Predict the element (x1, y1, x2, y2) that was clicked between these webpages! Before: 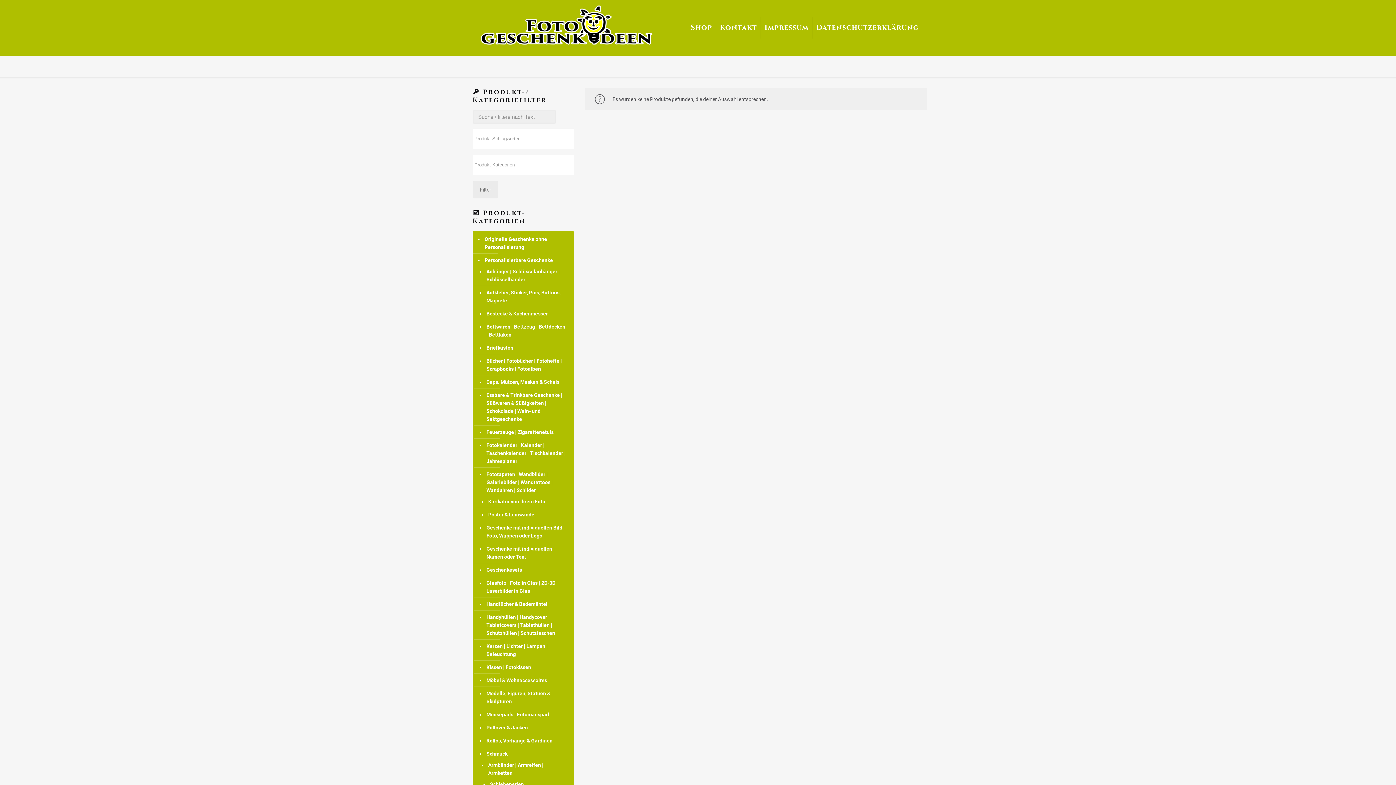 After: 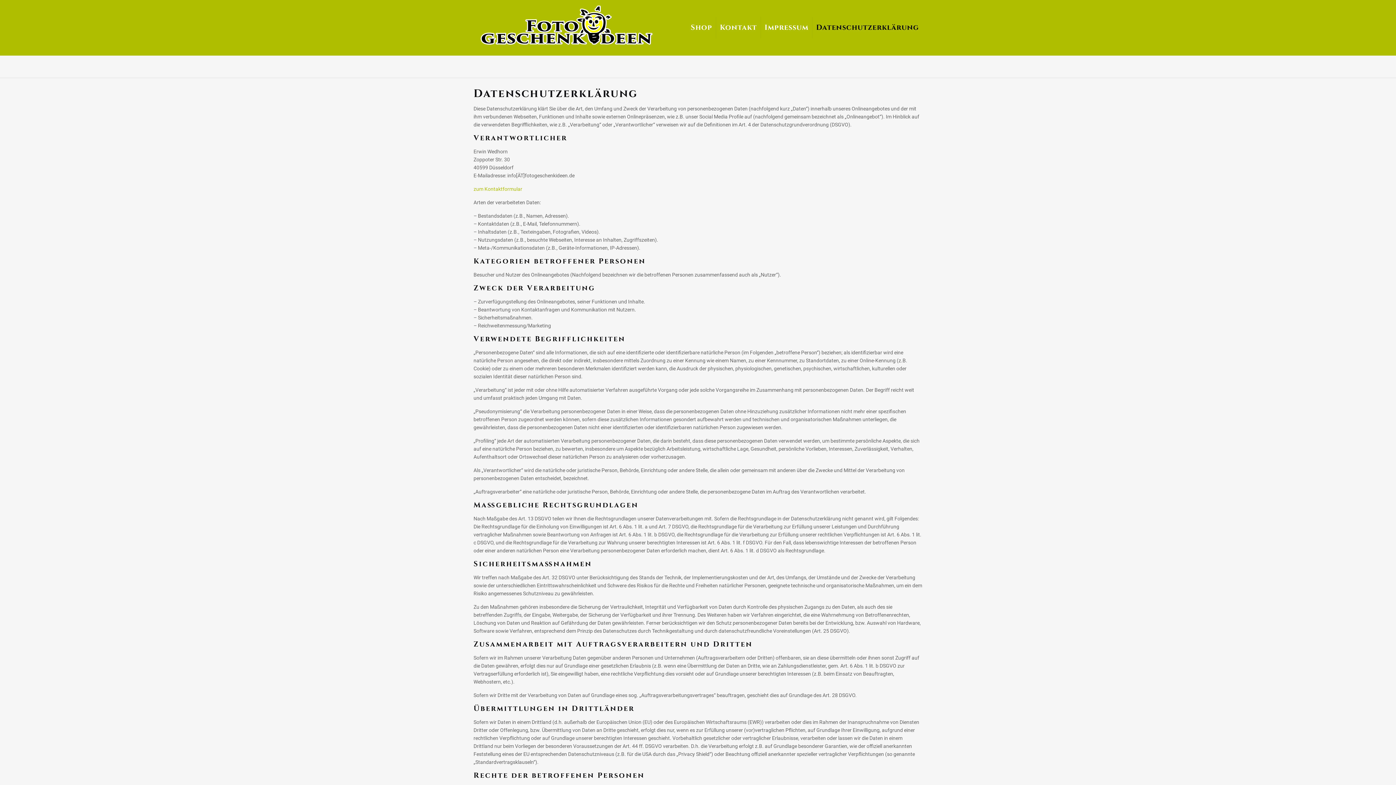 Action: label: Datenschutzerklärung bbox: (812, 16, 922, 38)